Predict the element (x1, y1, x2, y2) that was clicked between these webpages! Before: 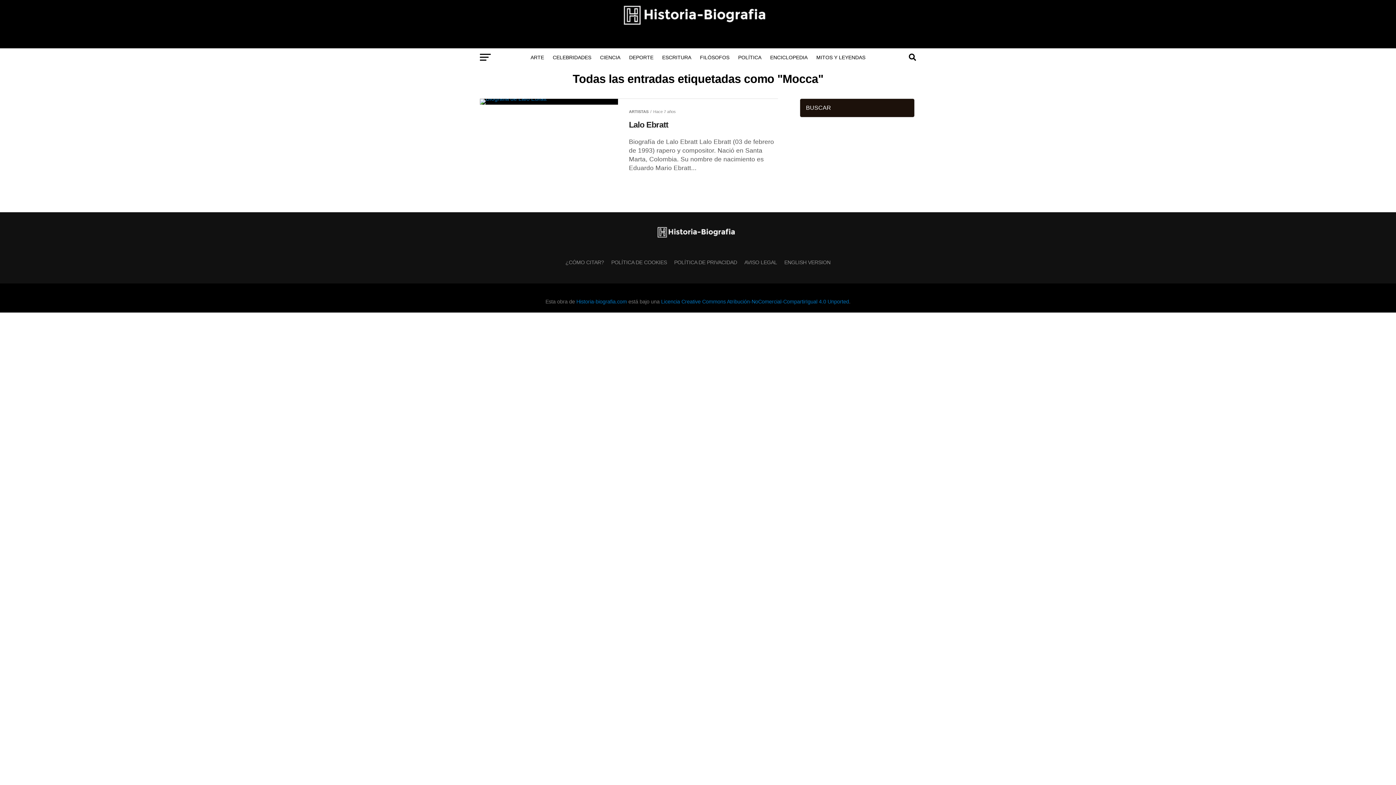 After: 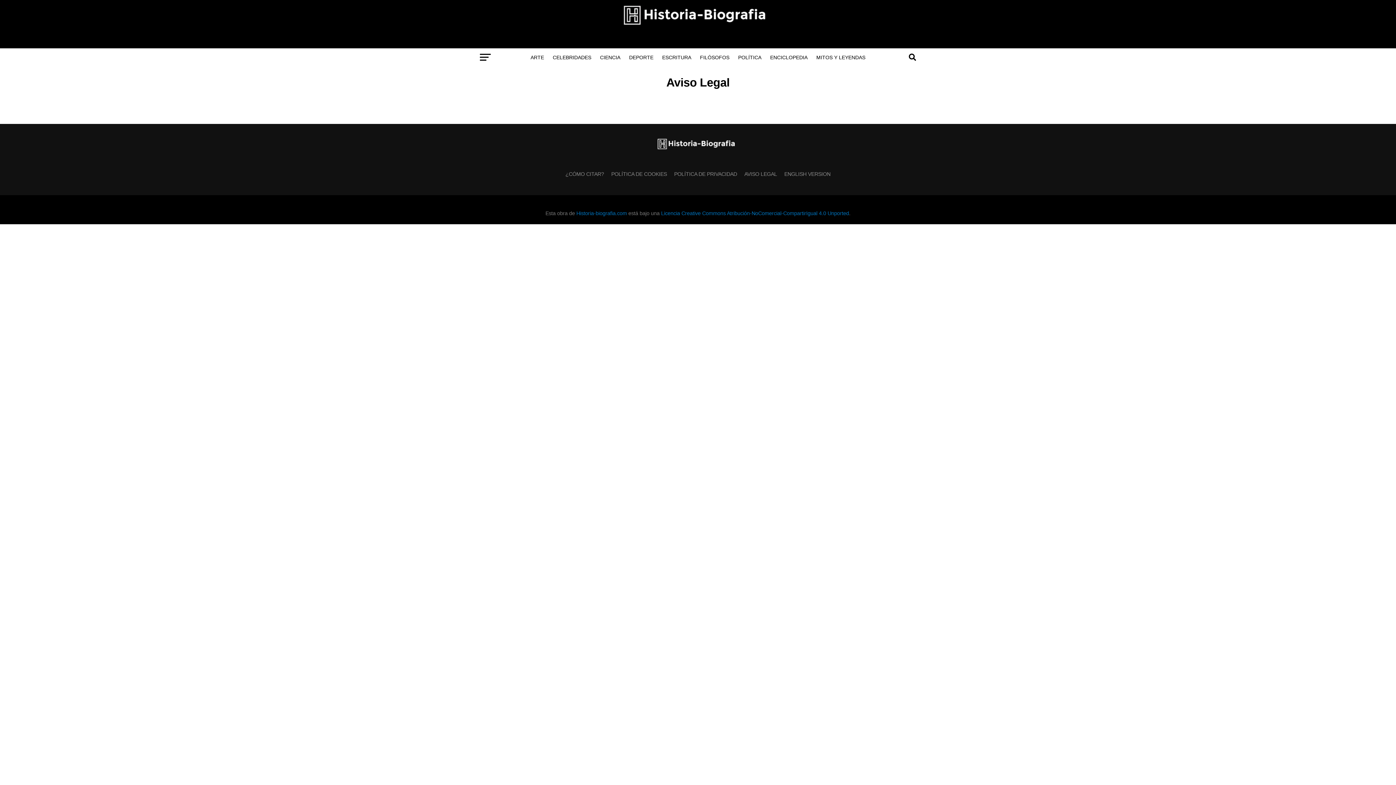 Action: label: AVISO LEGAL bbox: (744, 259, 777, 265)